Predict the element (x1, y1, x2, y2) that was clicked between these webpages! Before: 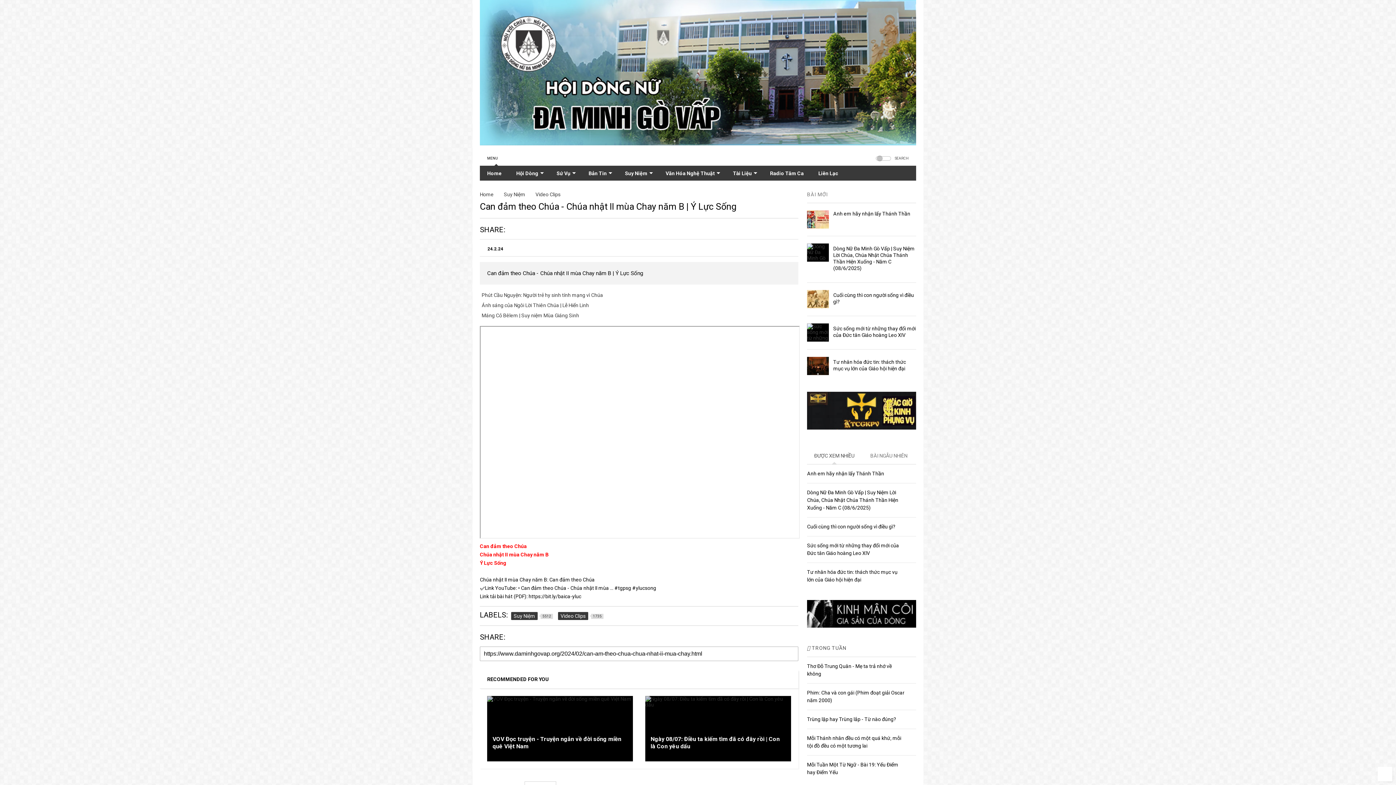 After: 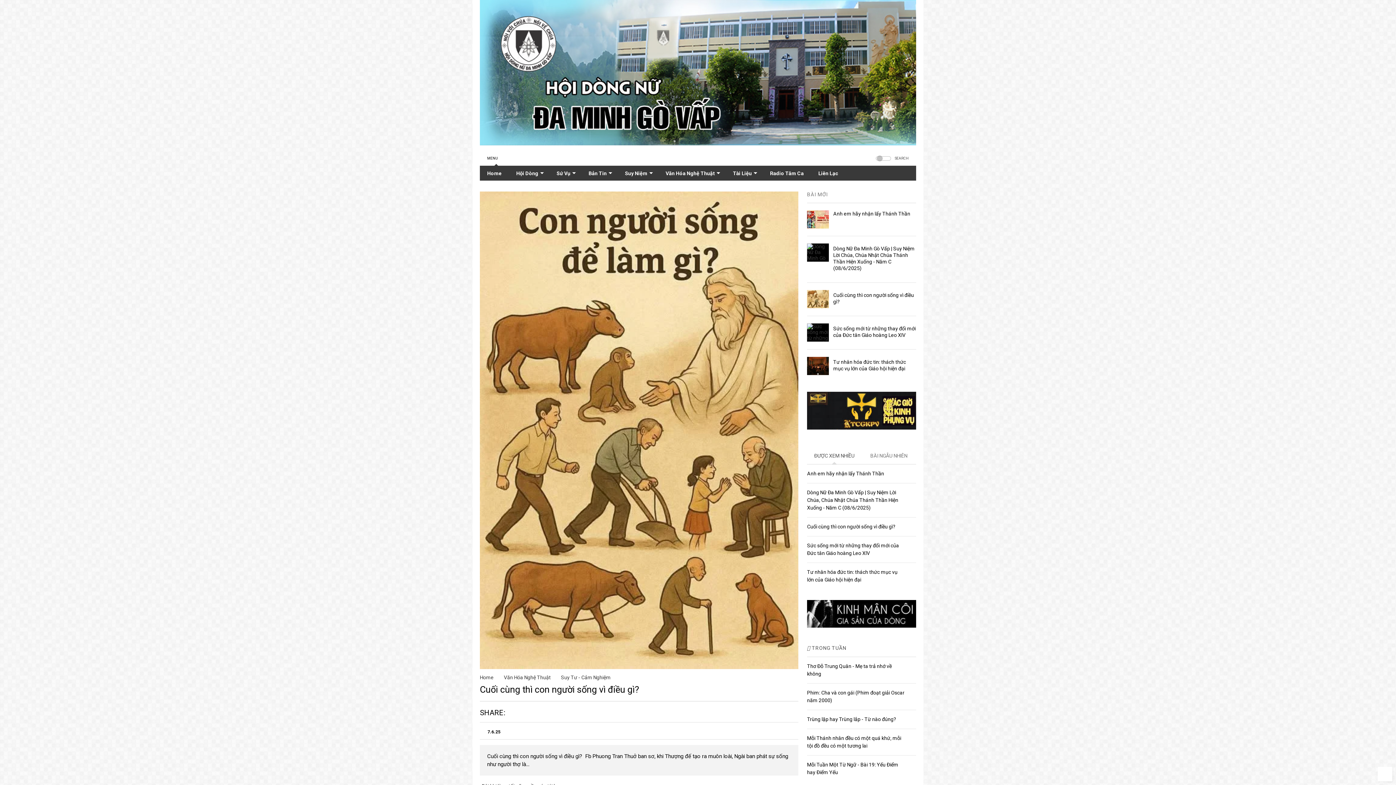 Action: bbox: (807, 524, 895, 529) label: Cuối cùng thì con người sống vì điều gì?